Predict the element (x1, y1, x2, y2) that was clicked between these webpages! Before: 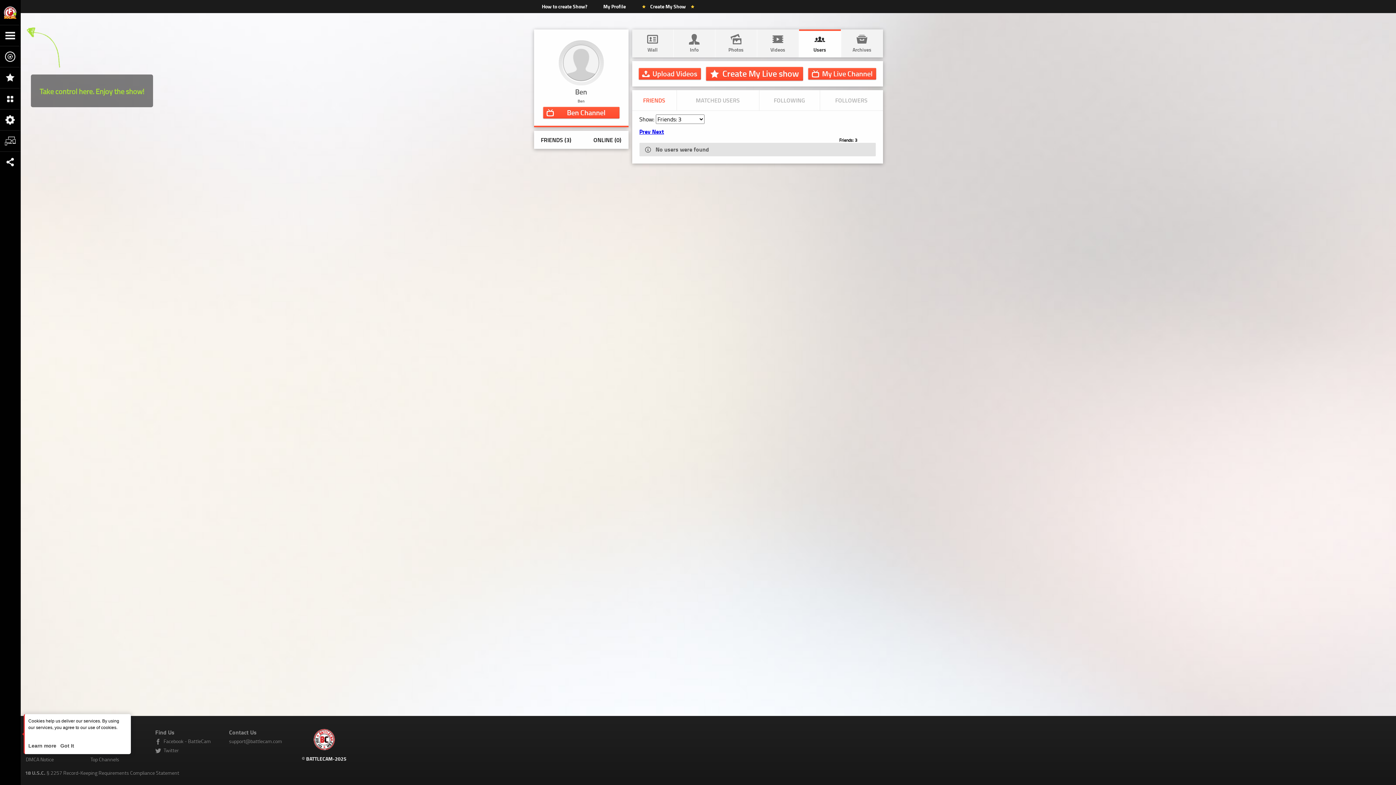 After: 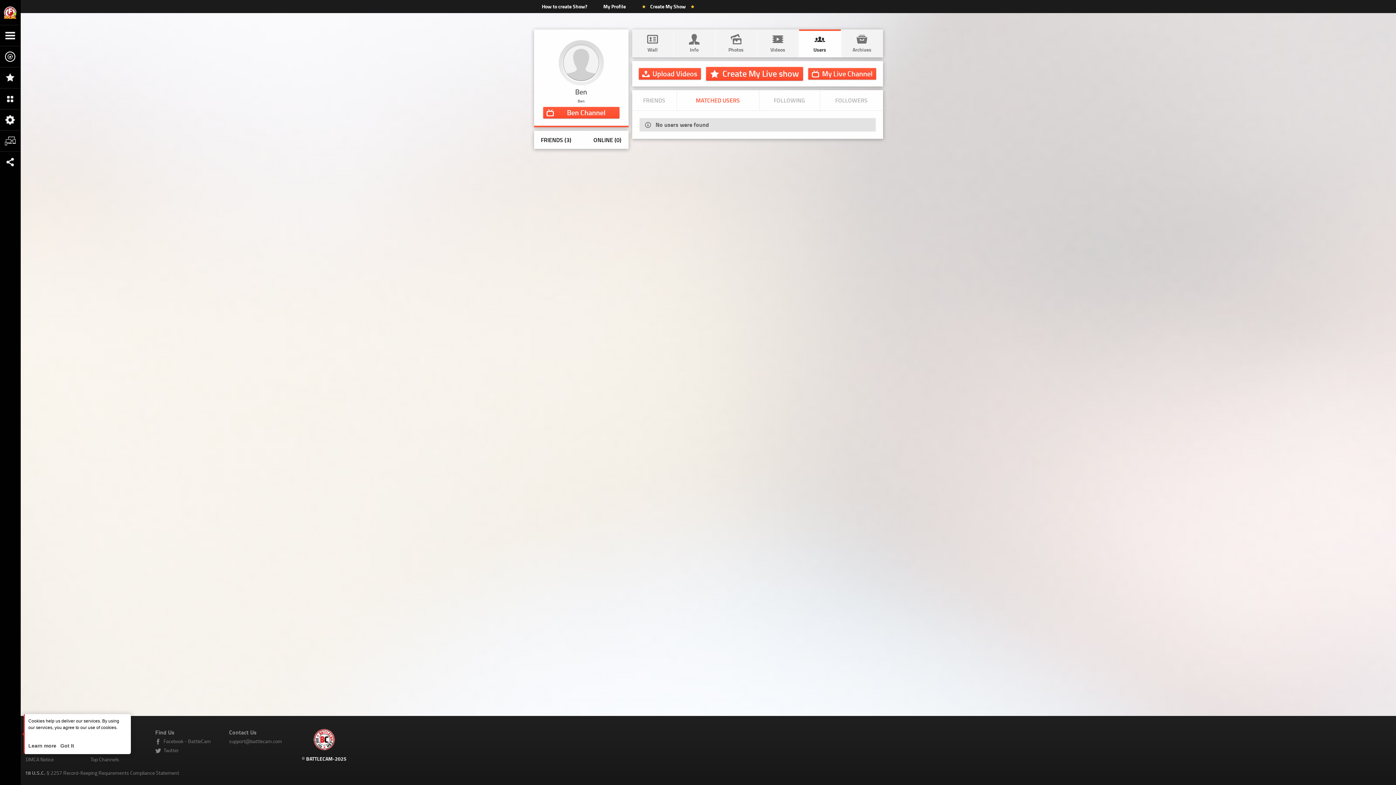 Action: bbox: (676, 90, 759, 110) label: MATCHED USERS